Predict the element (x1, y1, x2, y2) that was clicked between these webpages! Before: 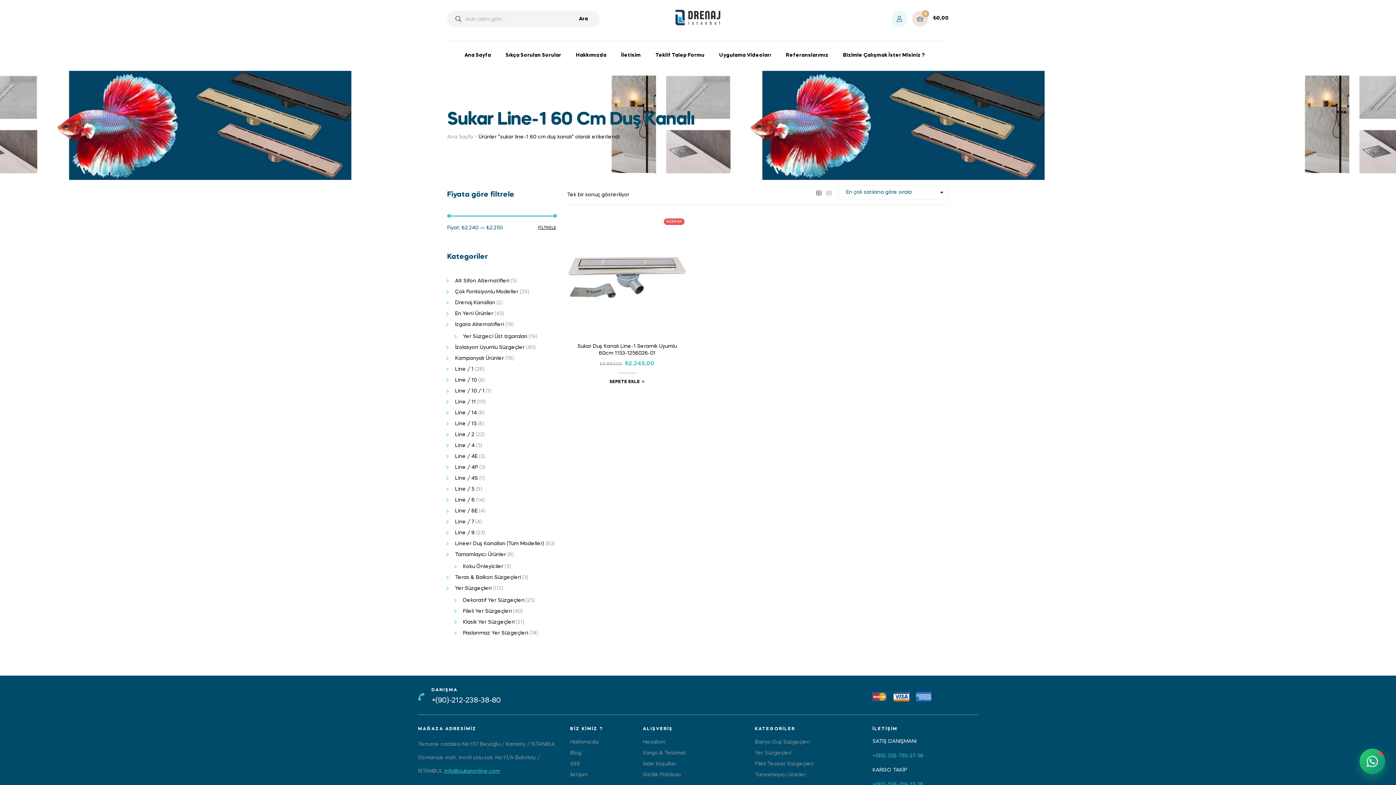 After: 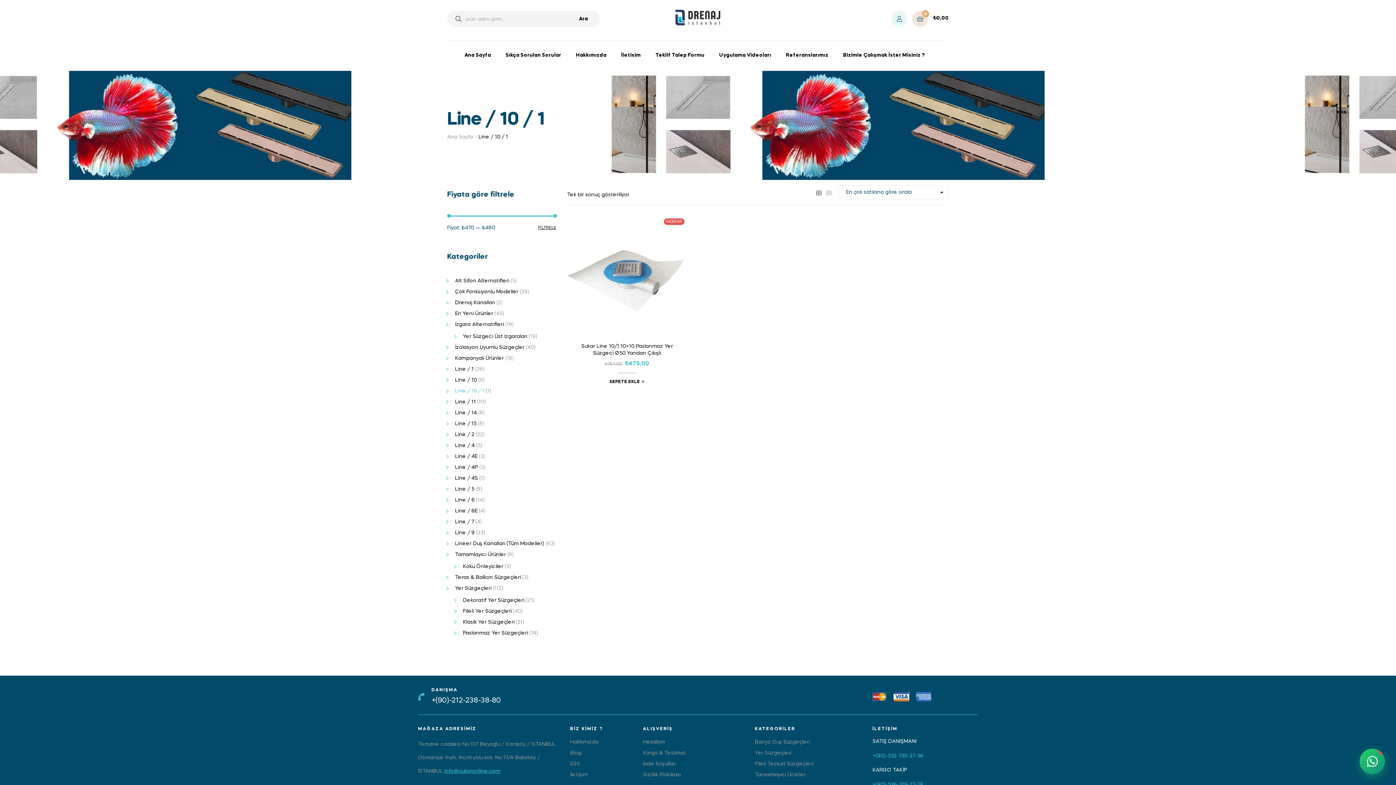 Action: bbox: (455, 388, 484, 393) label: Line / 10 / 1